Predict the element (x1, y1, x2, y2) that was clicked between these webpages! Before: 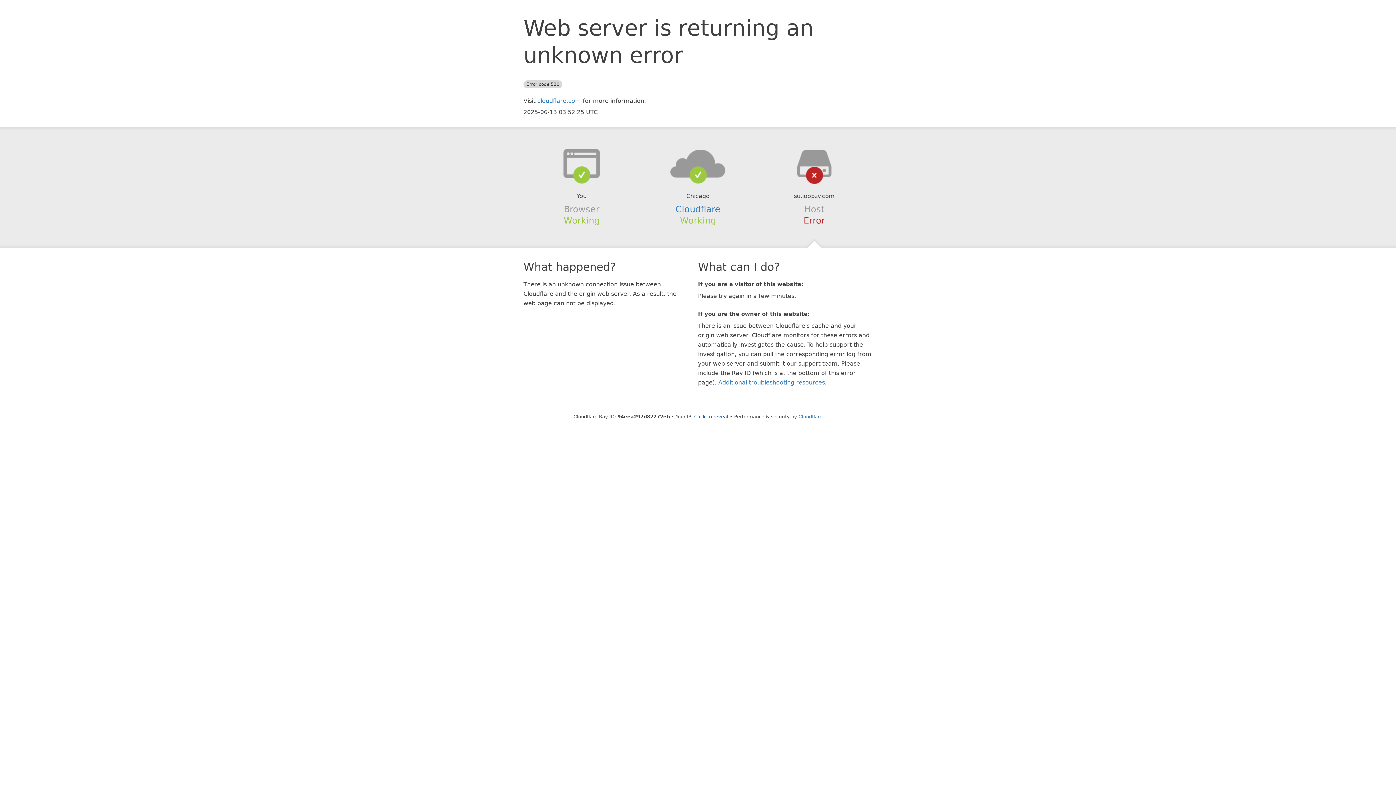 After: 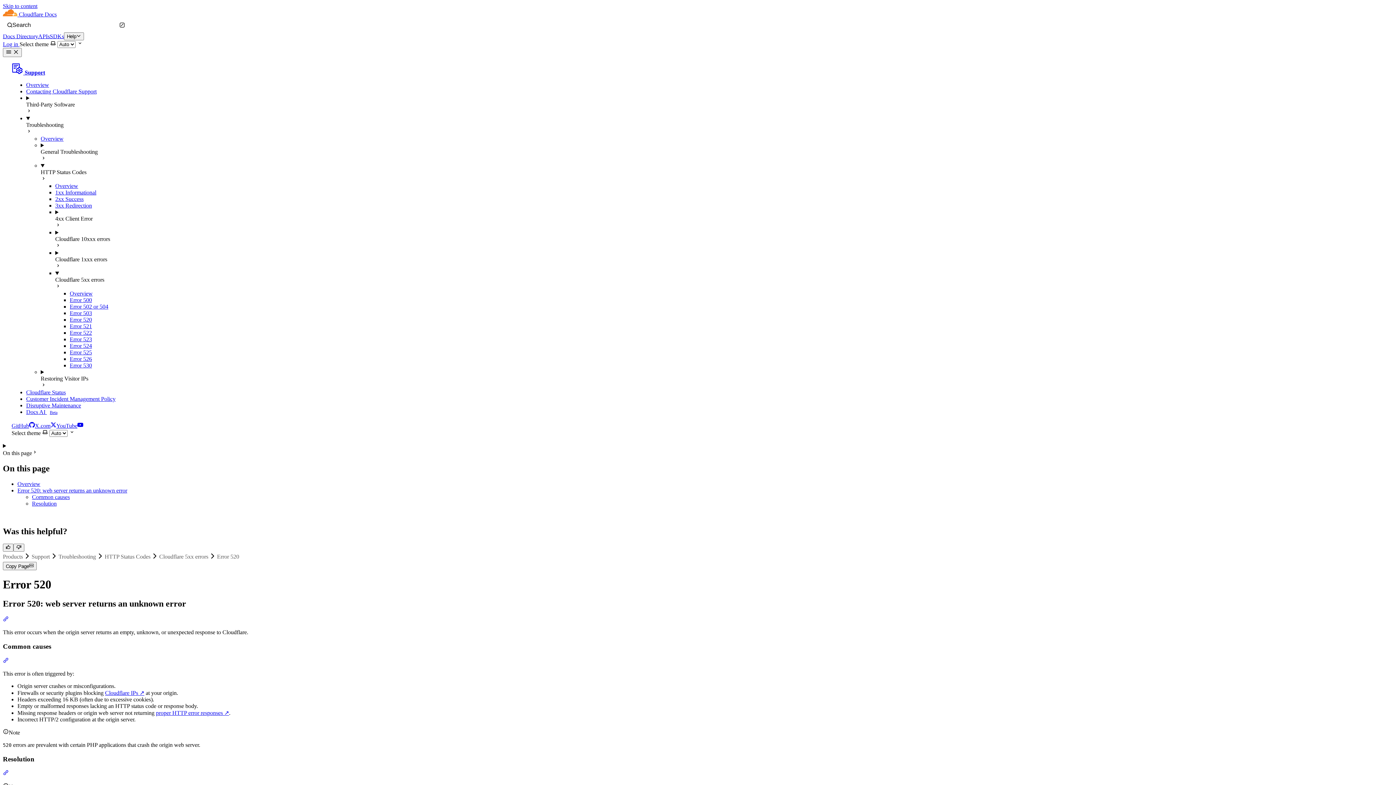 Action: bbox: (718, 379, 825, 386) label: Additional troubleshooting resources